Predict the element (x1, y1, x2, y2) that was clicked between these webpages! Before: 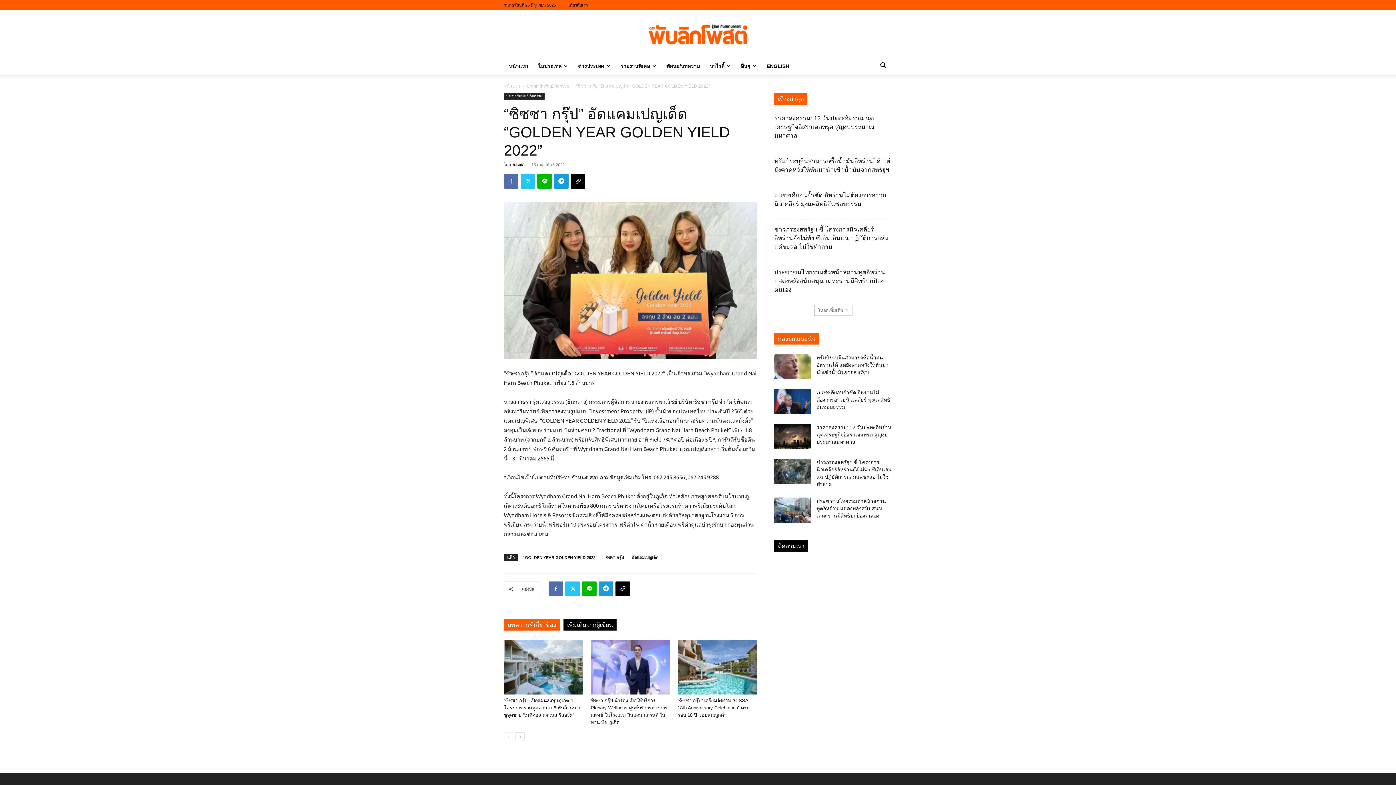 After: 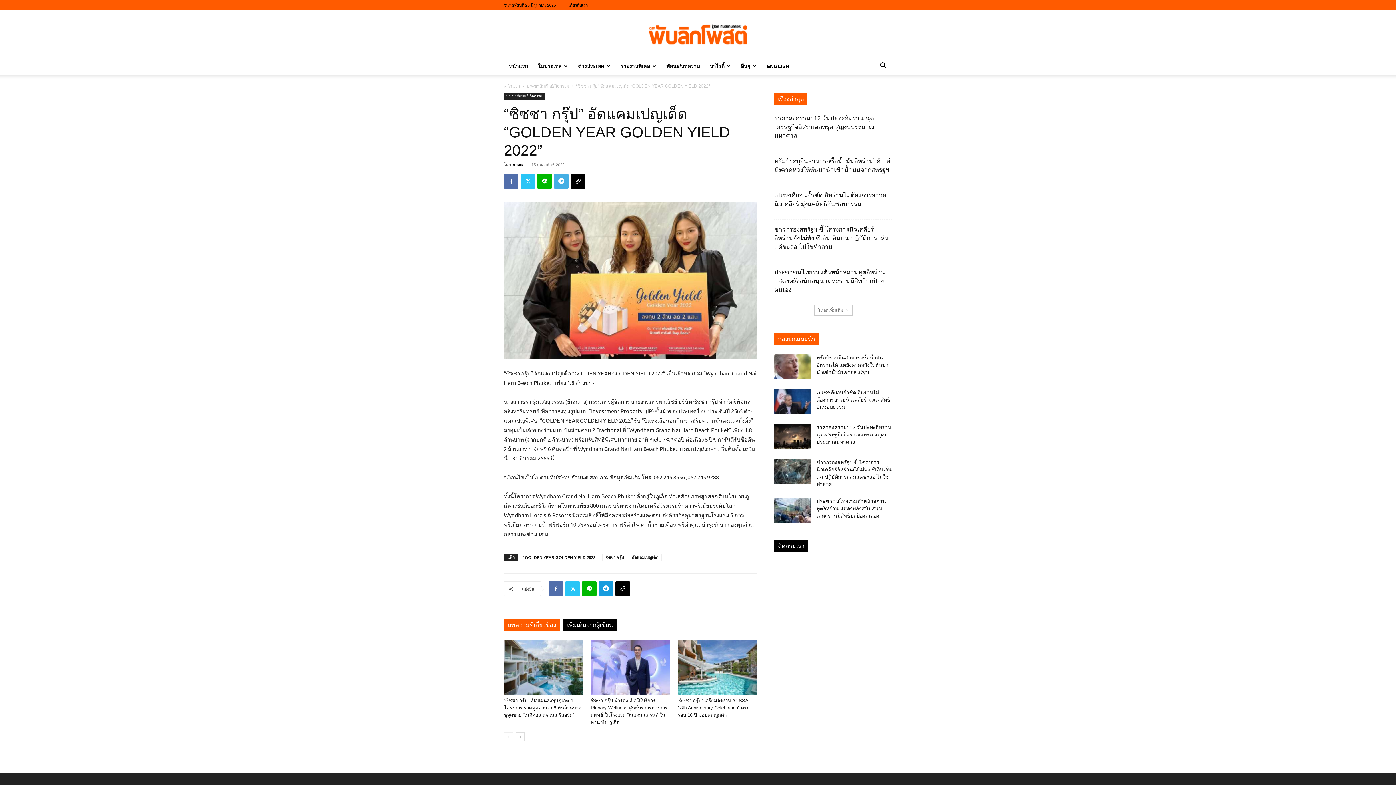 Action: bbox: (554, 174, 568, 188)